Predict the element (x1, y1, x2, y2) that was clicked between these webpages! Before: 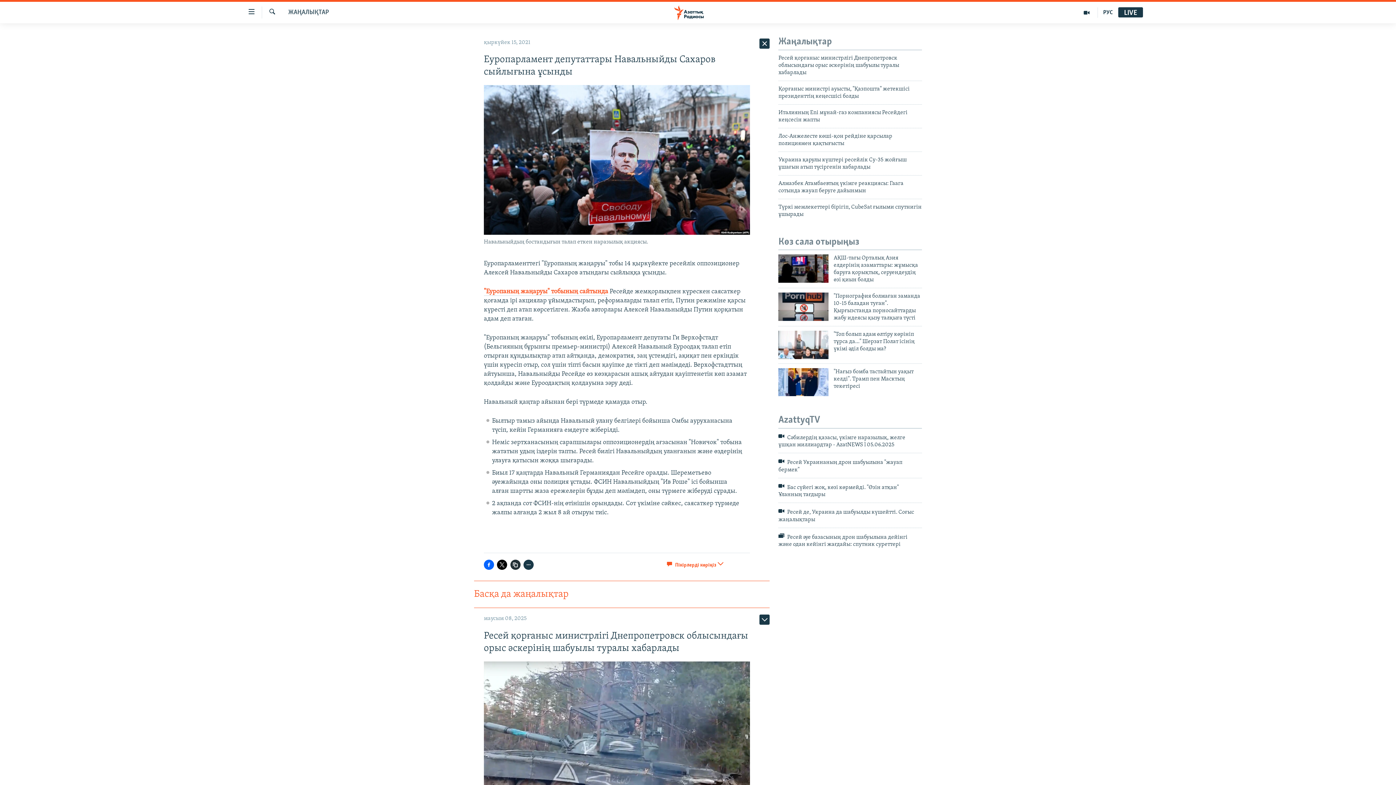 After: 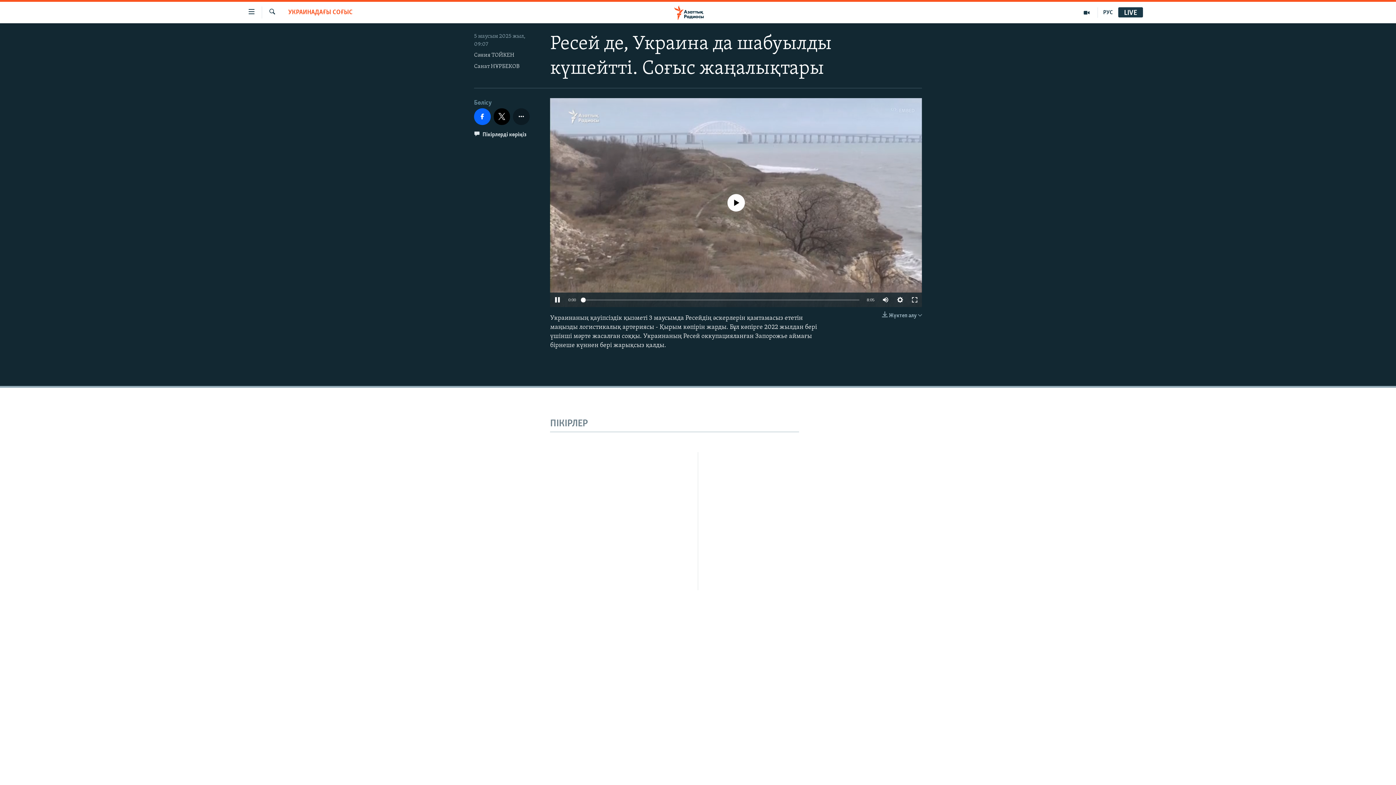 Action: label:  Ресей де, Украина да шабуылды күшейтті. Соғыс жаңалықтары bbox: (778, 507, 922, 527)